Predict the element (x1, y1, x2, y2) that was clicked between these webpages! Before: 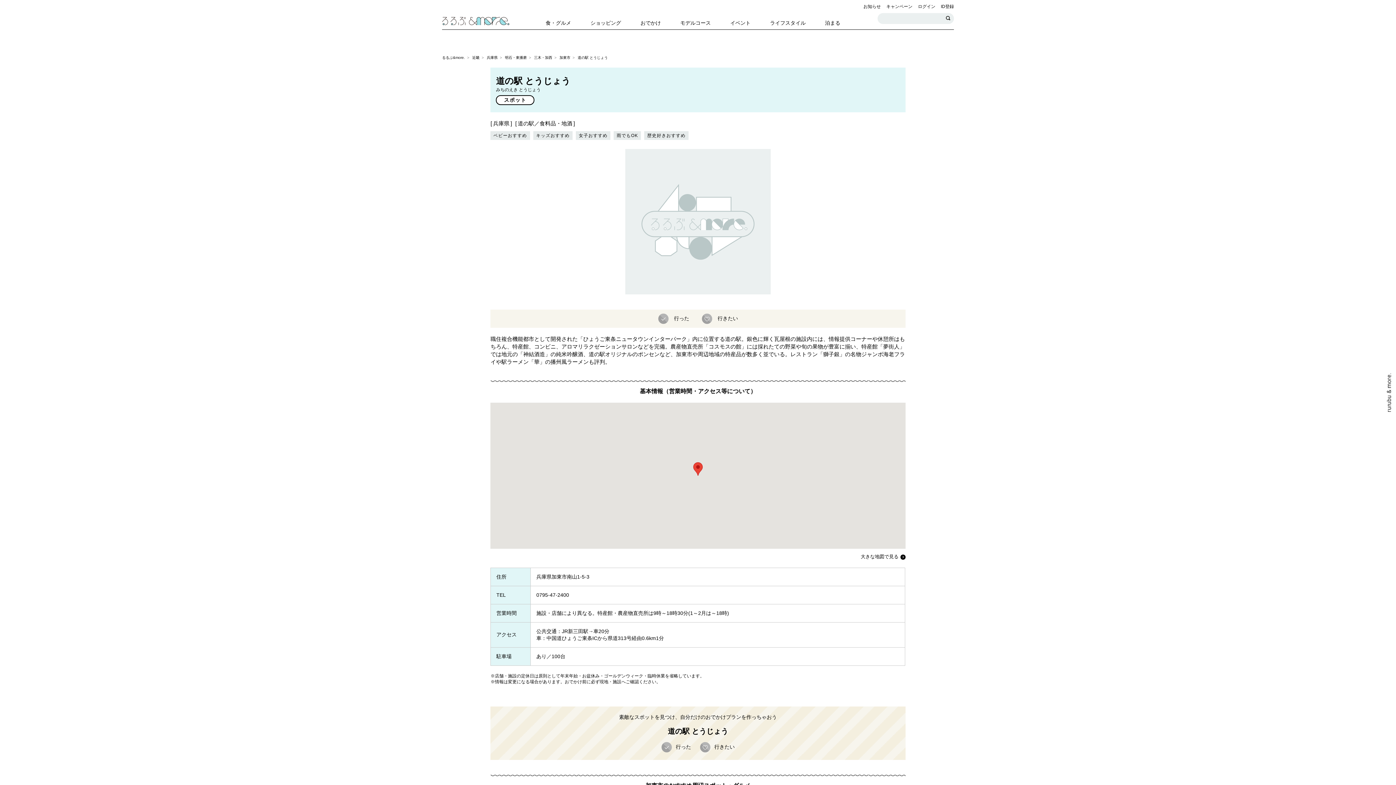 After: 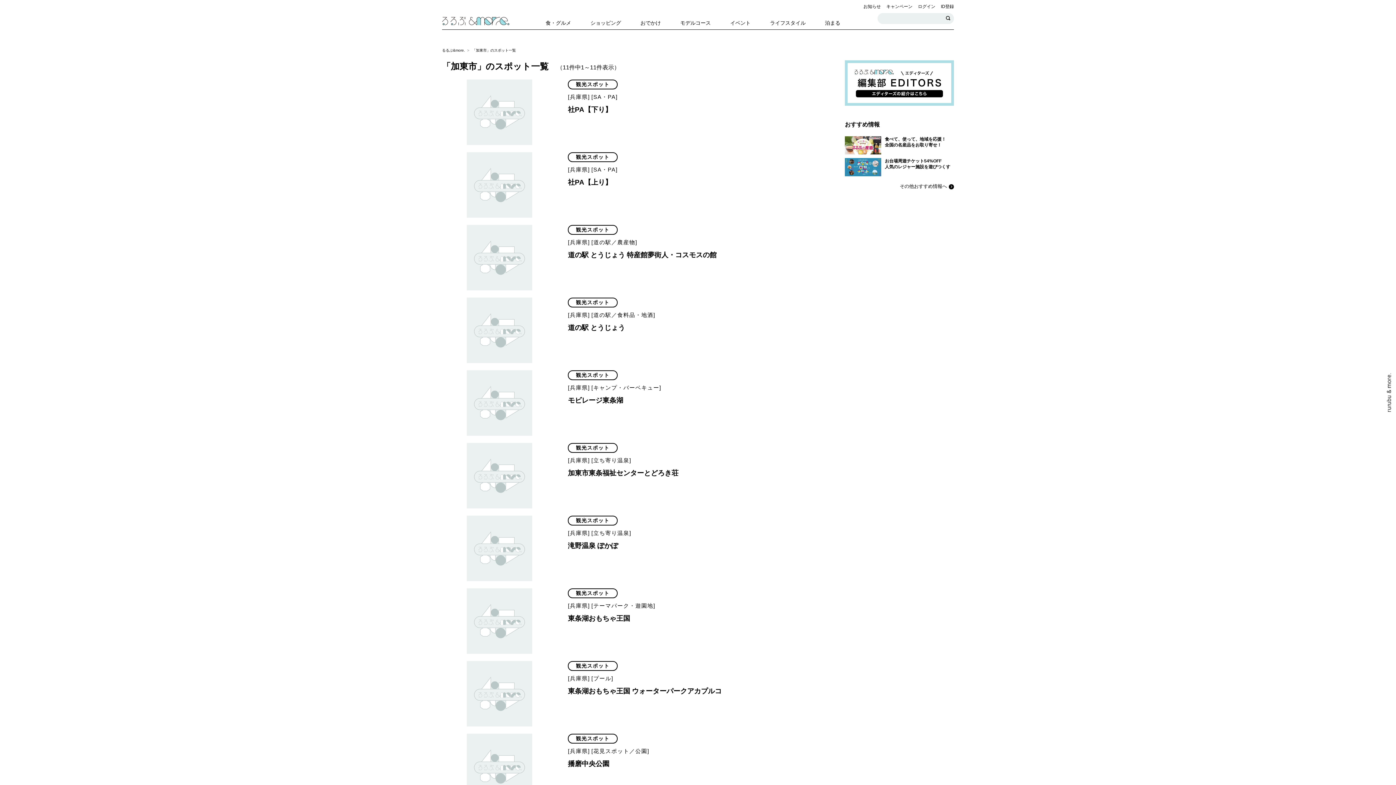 Action: bbox: (559, 55, 570, 59) label: 加東市